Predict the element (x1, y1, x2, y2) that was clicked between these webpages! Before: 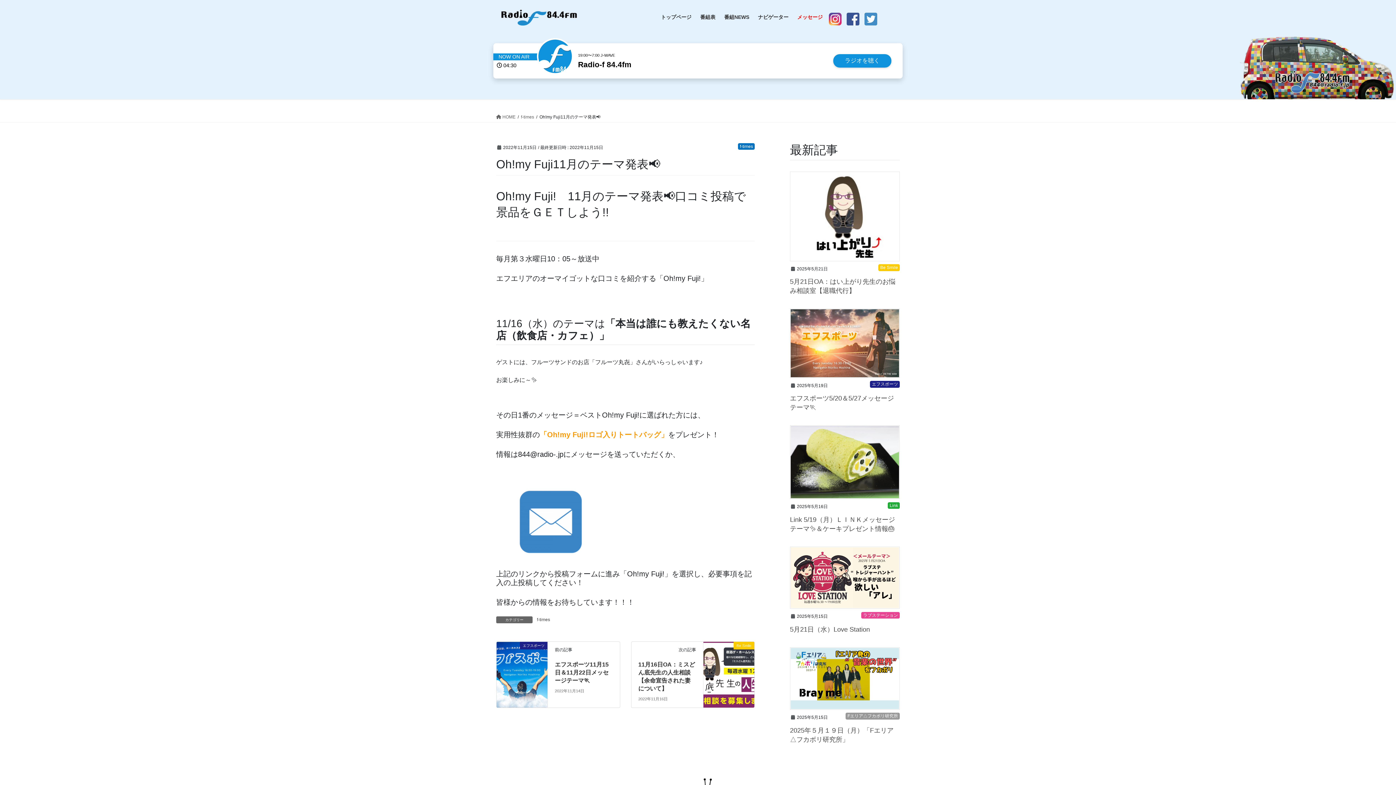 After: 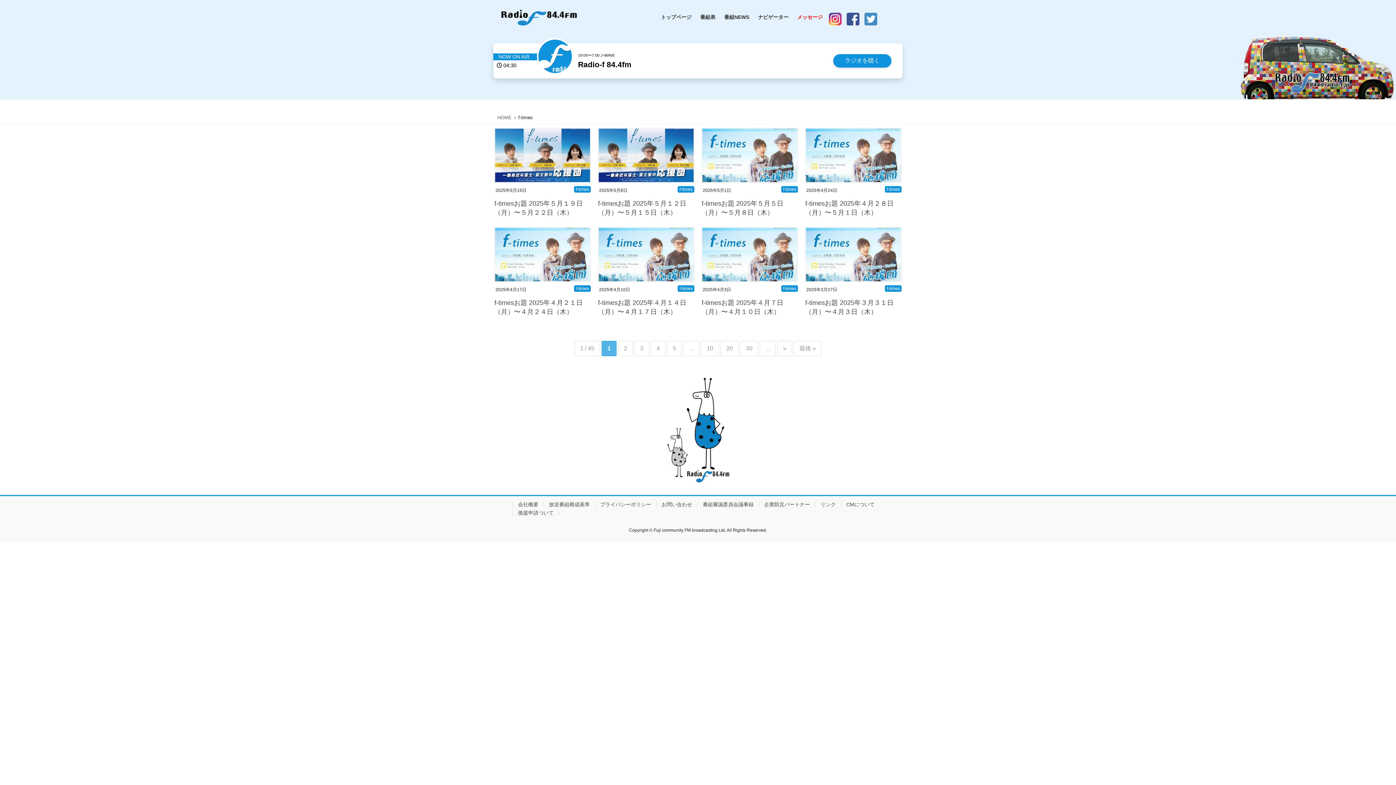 Action: label: f-times bbox: (521, 113, 534, 120)